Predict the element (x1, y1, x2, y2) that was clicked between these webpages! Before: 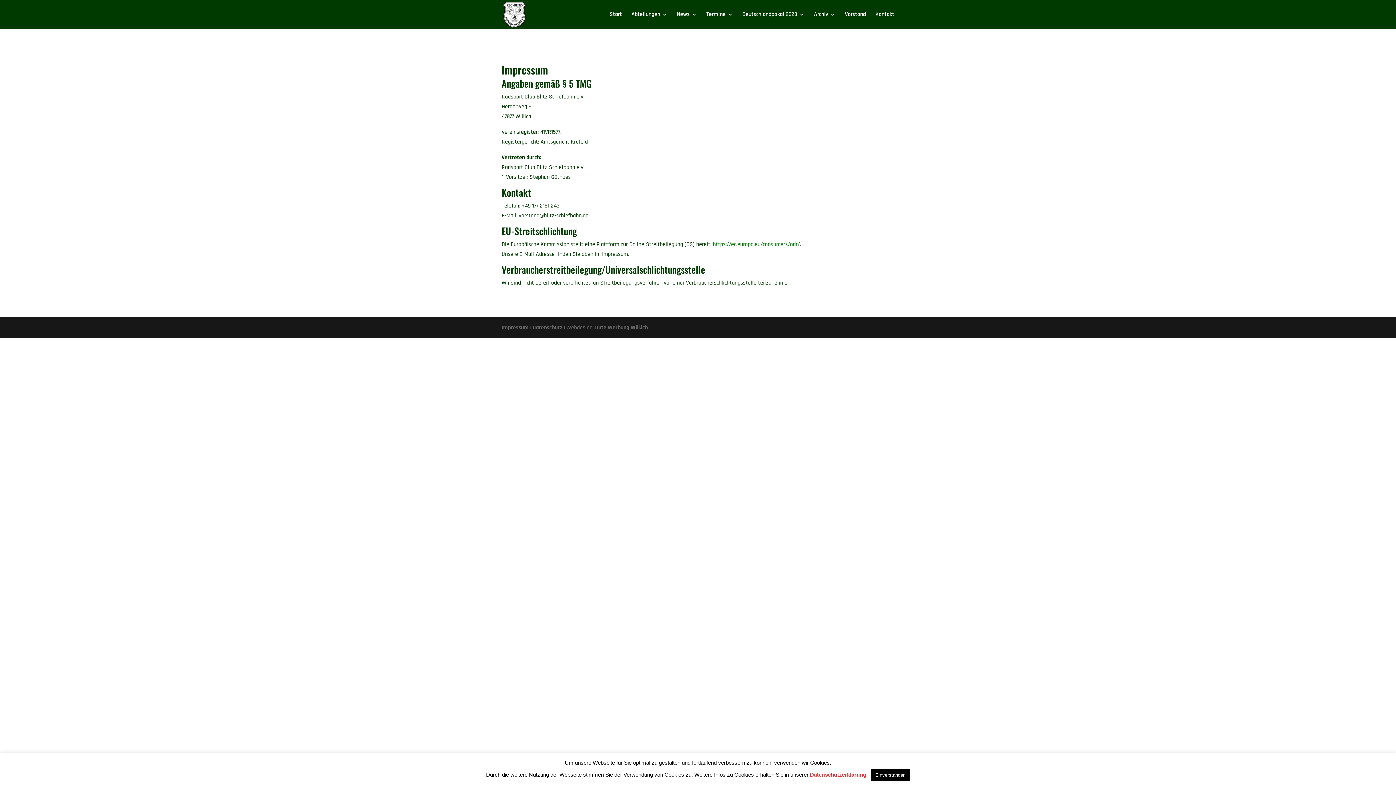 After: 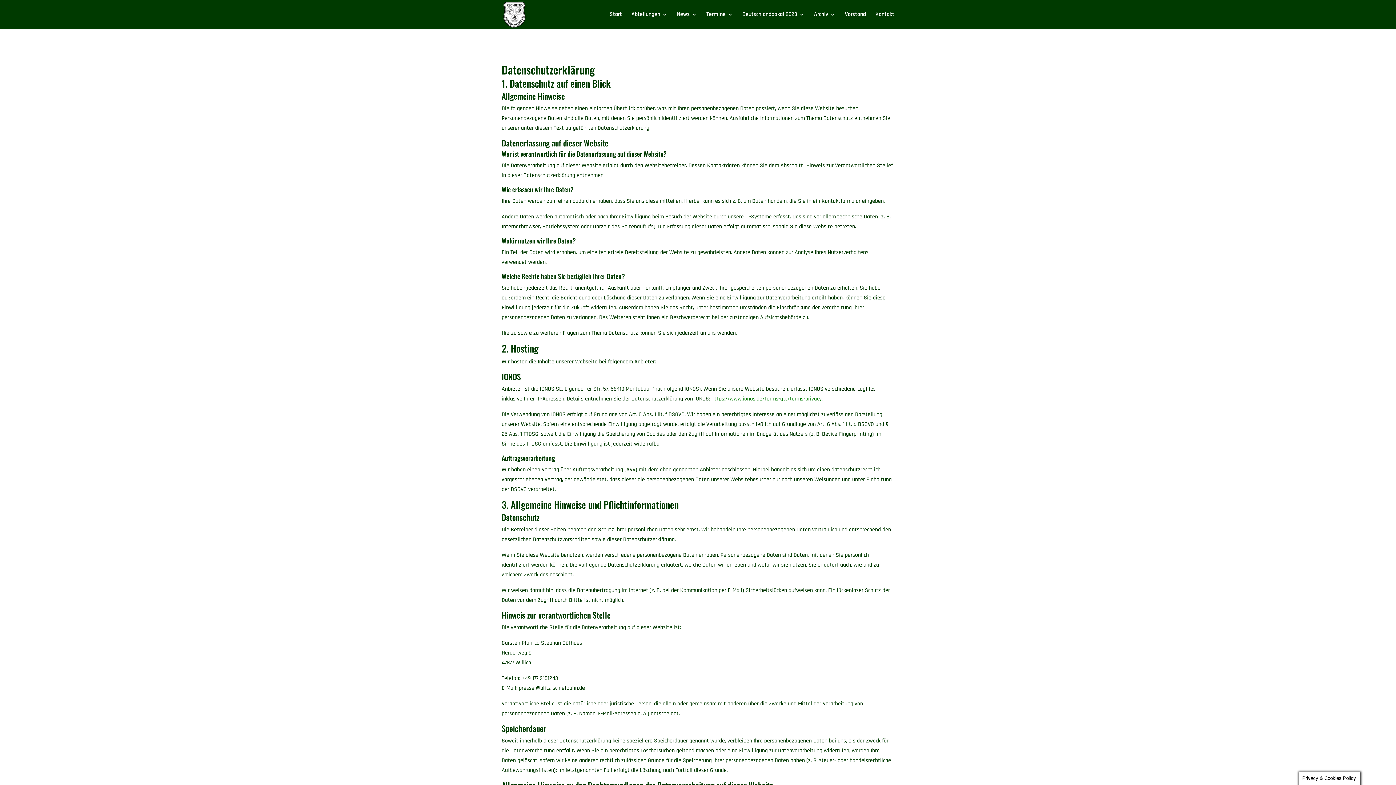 Action: bbox: (532, 324, 562, 331) label: Datenschutz